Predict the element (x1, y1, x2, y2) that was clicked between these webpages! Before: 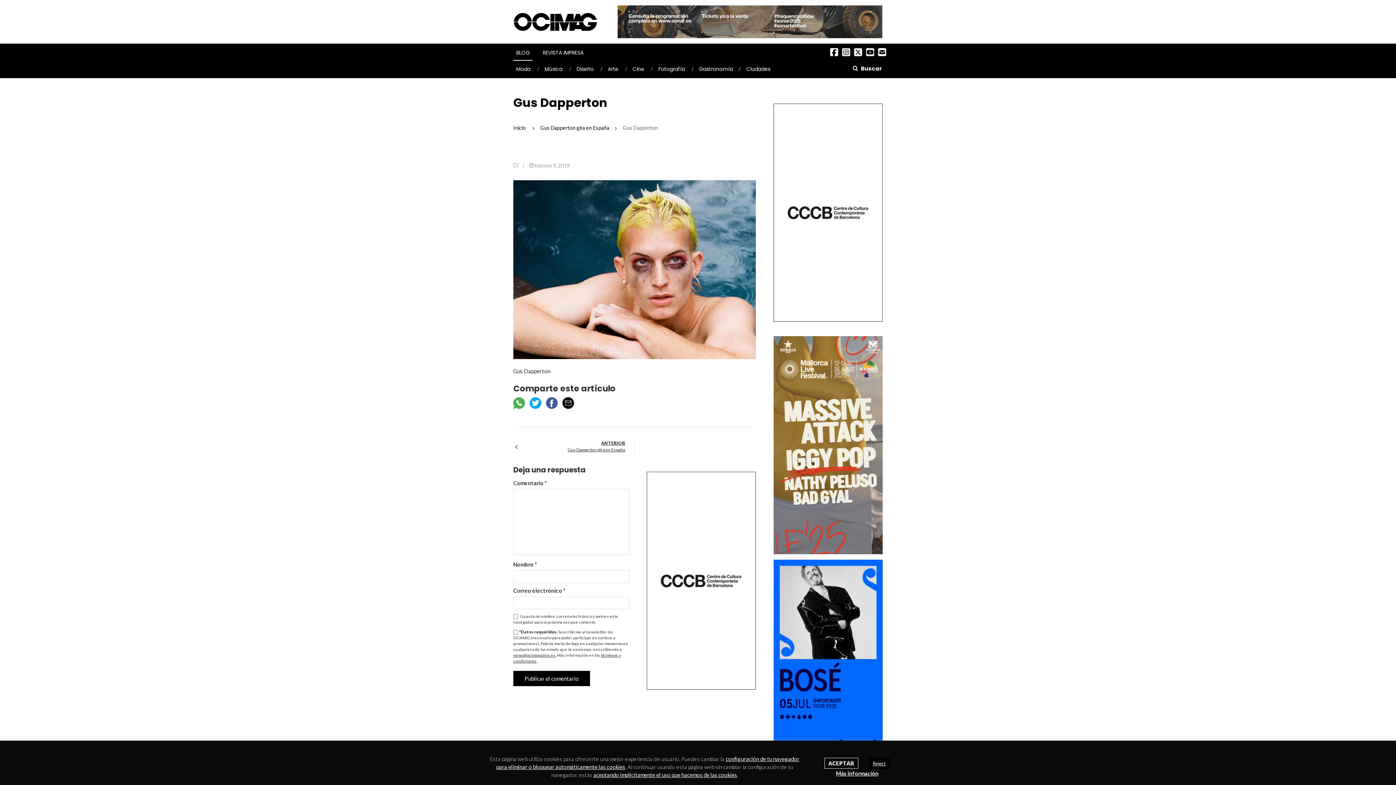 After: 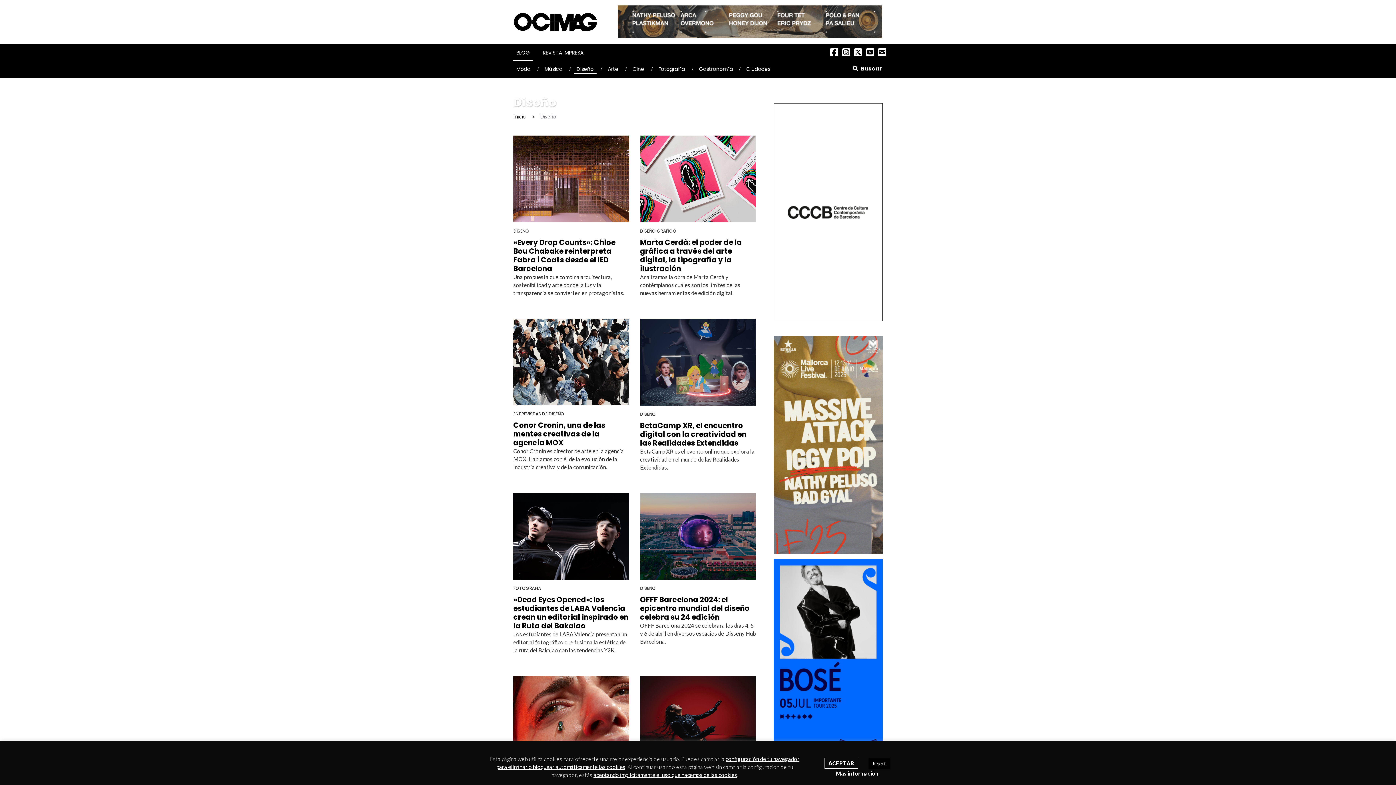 Action: label: Diseño bbox: (573, 60, 596, 77)